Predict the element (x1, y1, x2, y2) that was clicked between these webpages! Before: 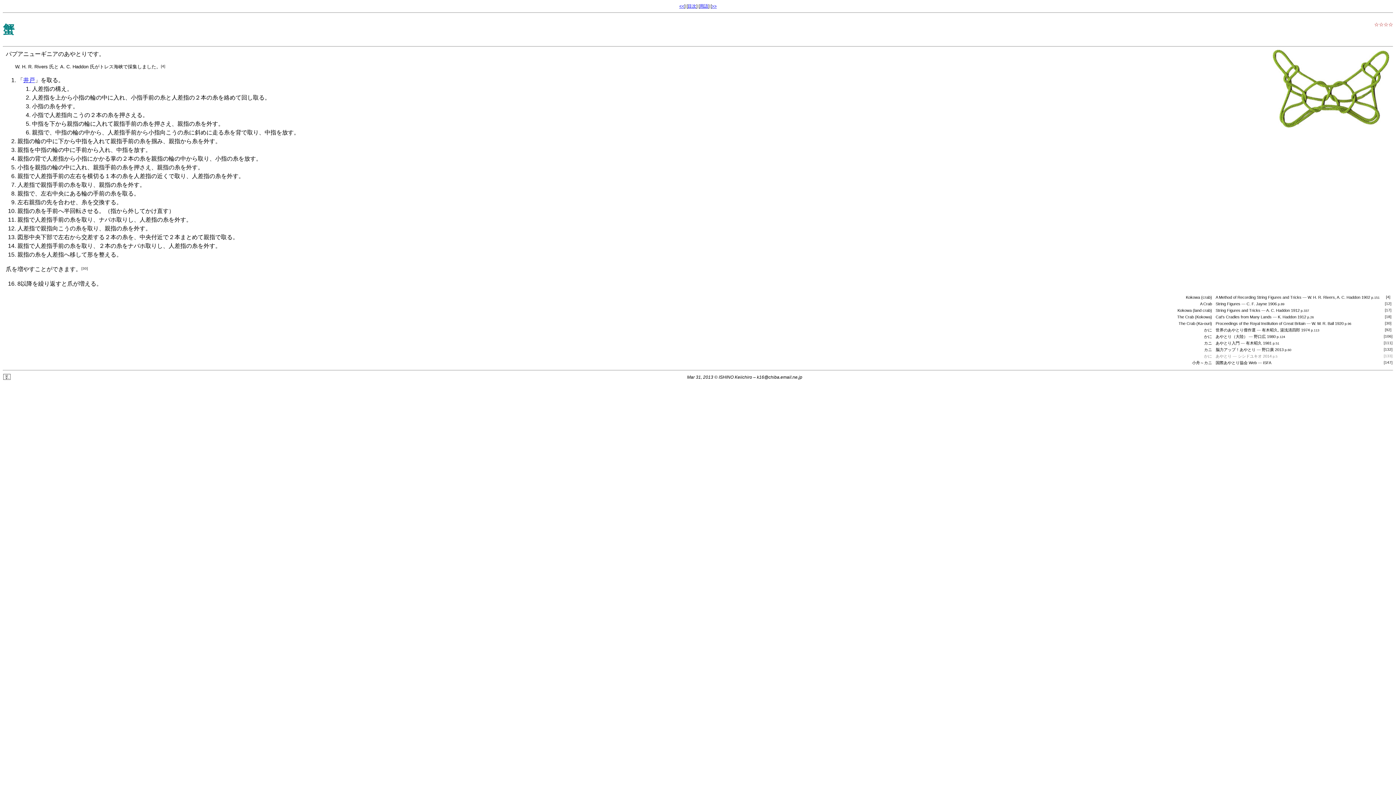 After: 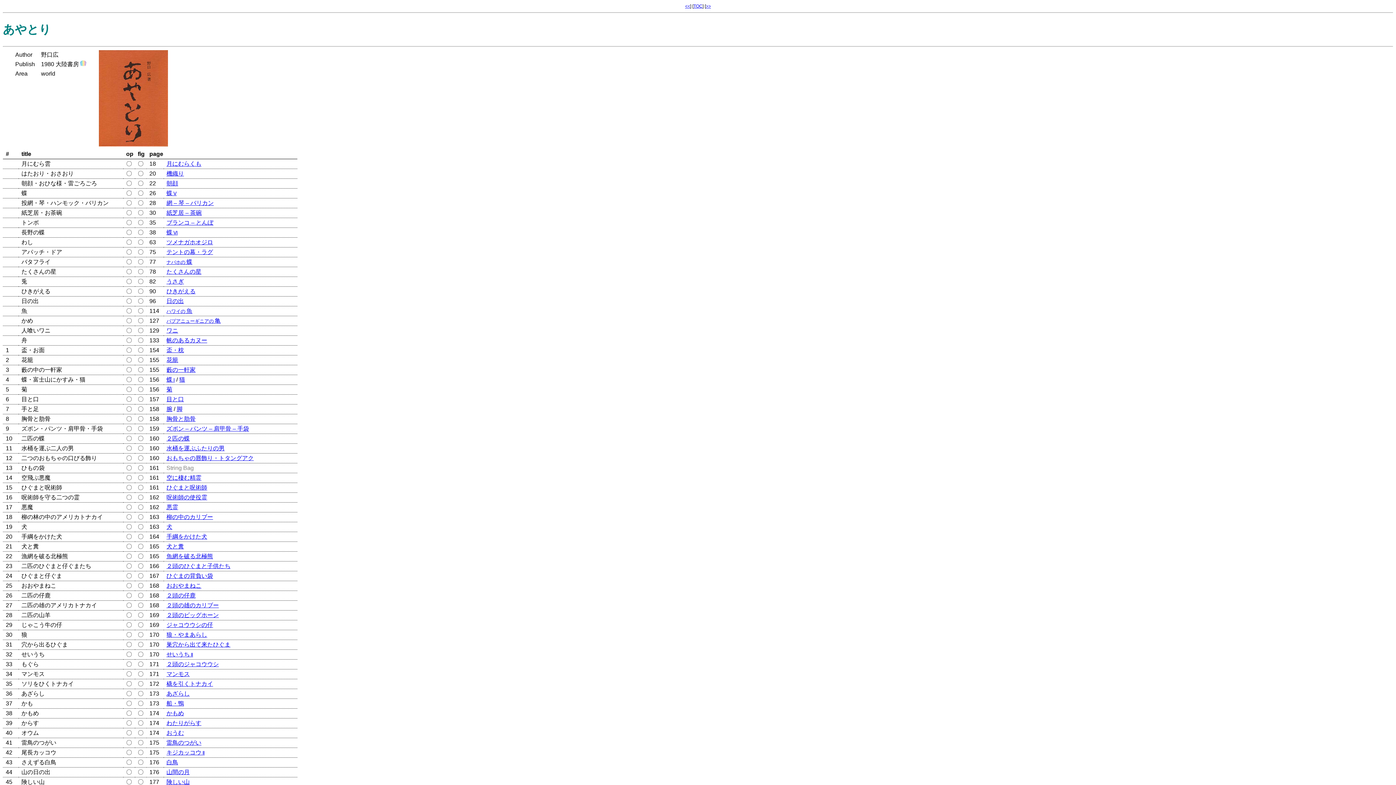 Action: bbox: (1216, 334, 1248, 338) label: あやとり（大陸）